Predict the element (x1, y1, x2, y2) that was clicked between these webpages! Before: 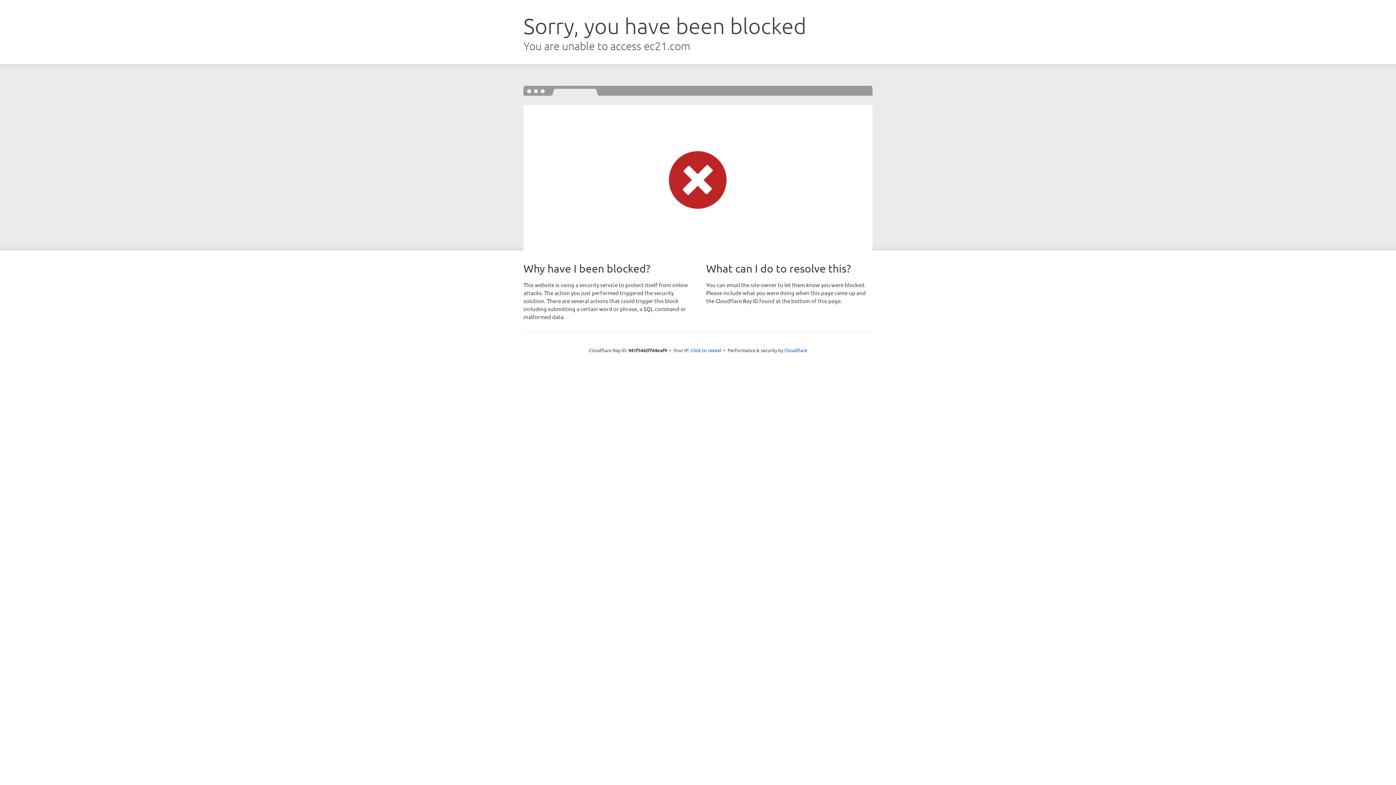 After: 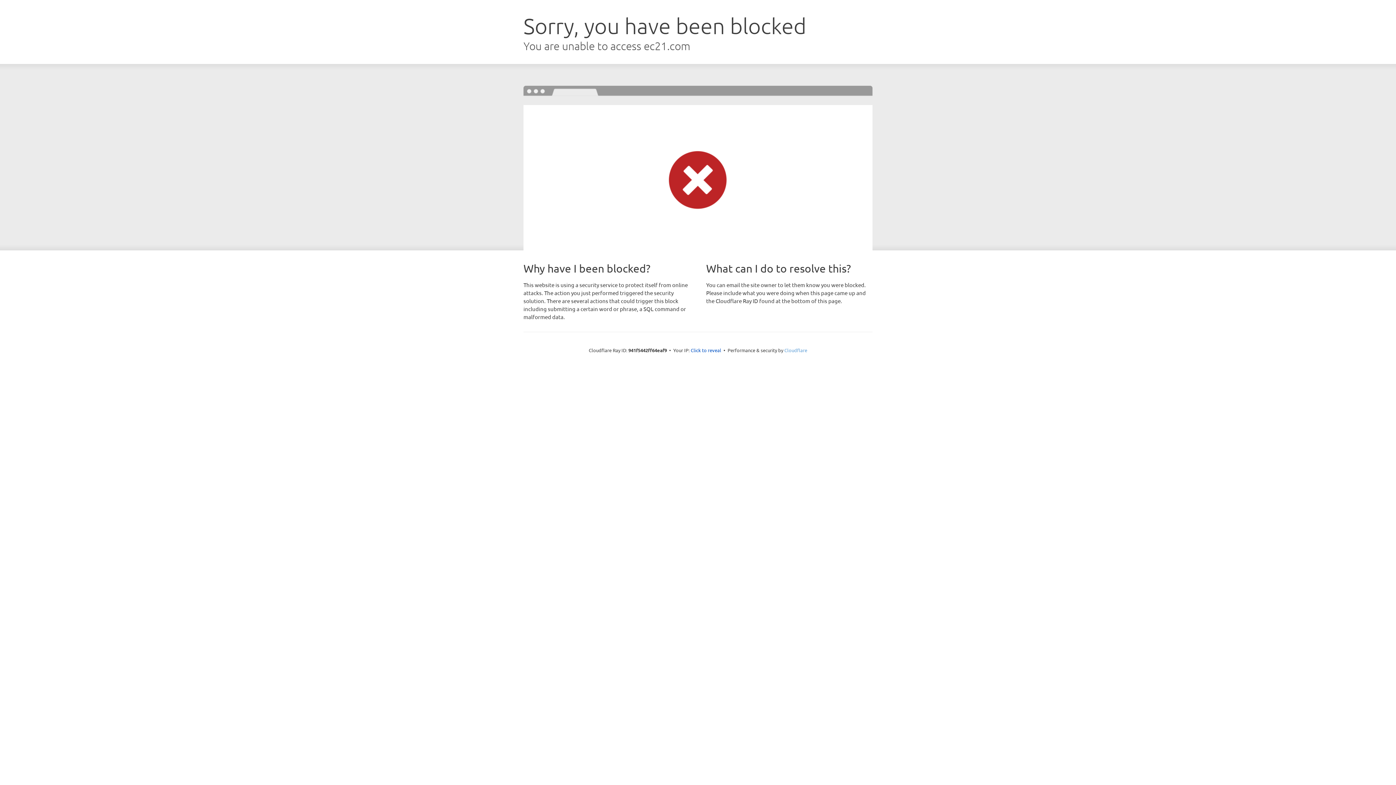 Action: label: Cloudflare bbox: (784, 347, 807, 353)